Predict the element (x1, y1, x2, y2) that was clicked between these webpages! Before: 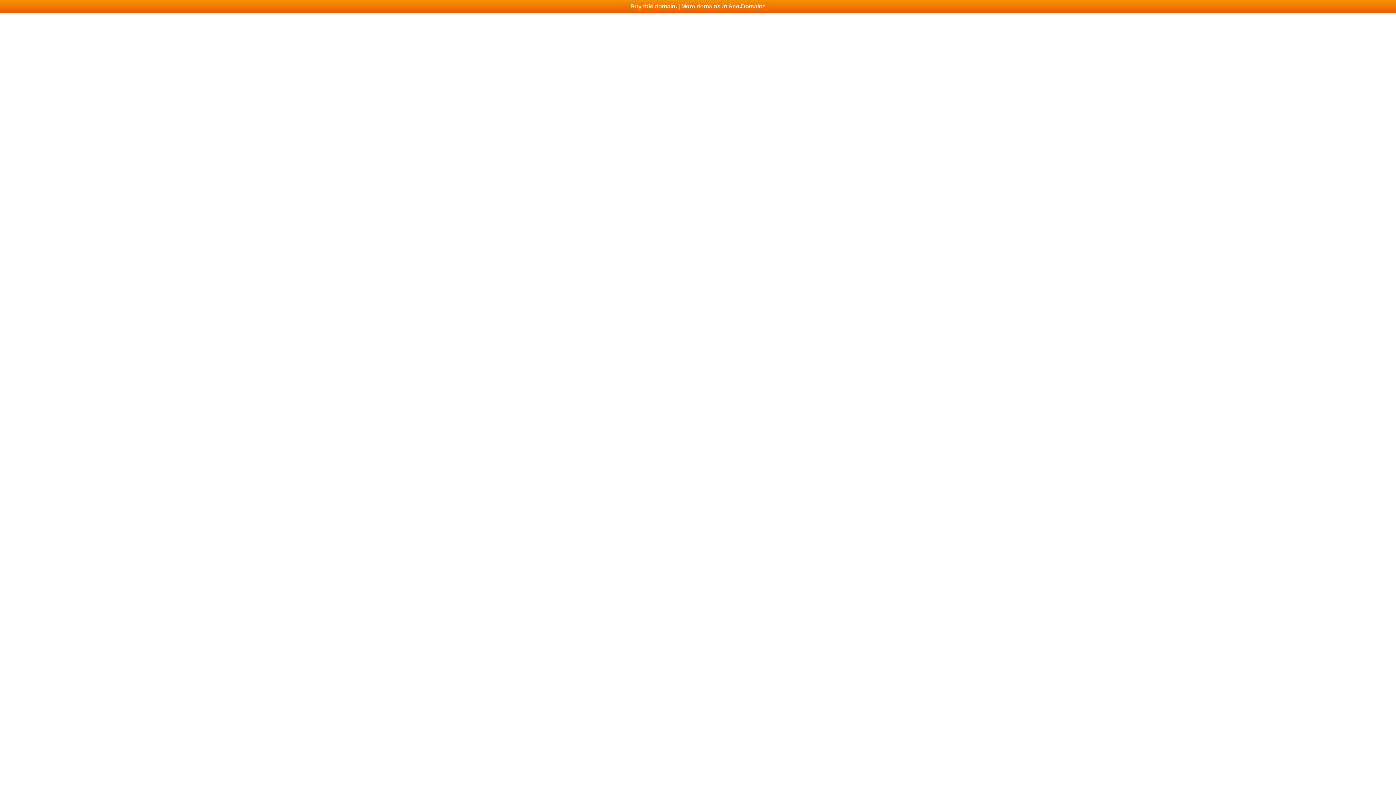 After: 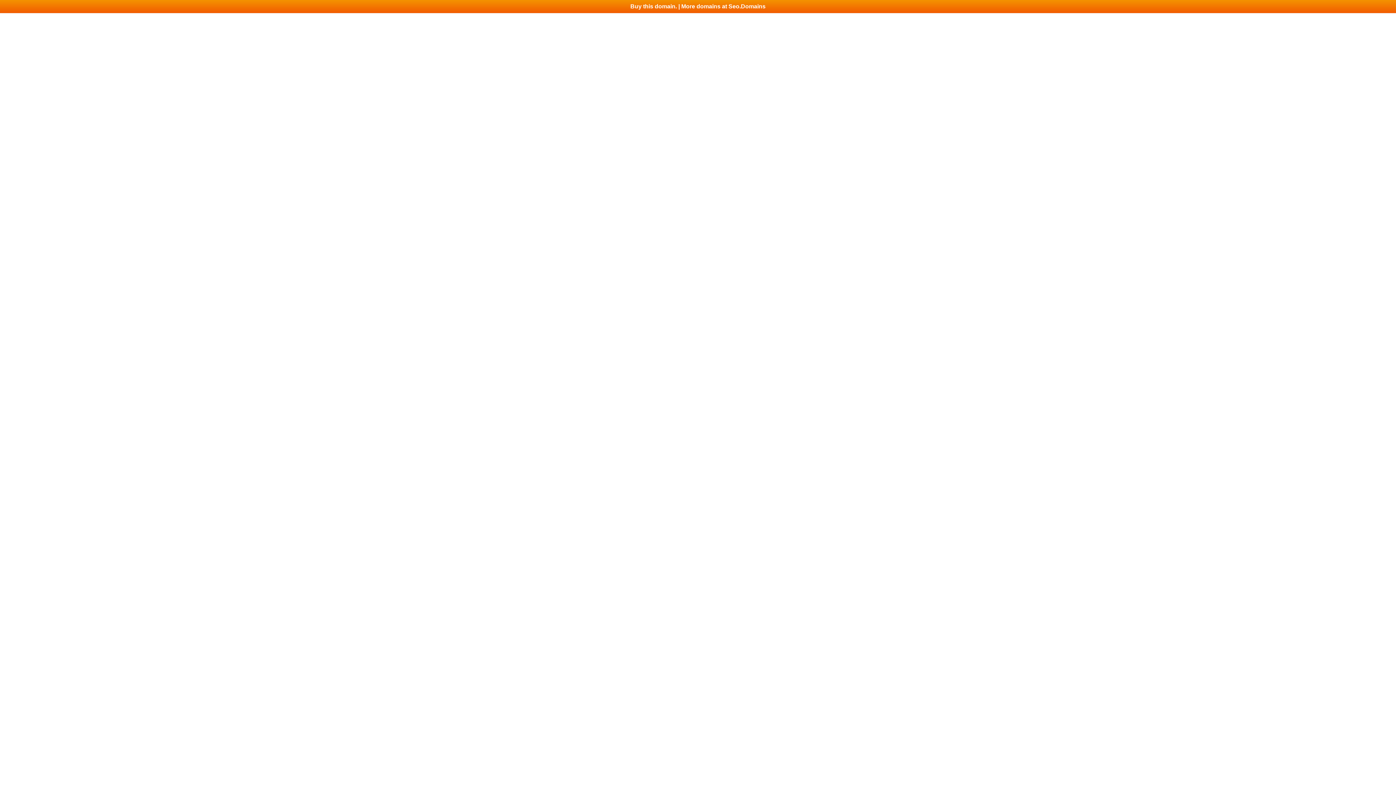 Action: bbox: (0, 0, 1396, 13) label: Buy this domain. | More domains at Seo.Domains